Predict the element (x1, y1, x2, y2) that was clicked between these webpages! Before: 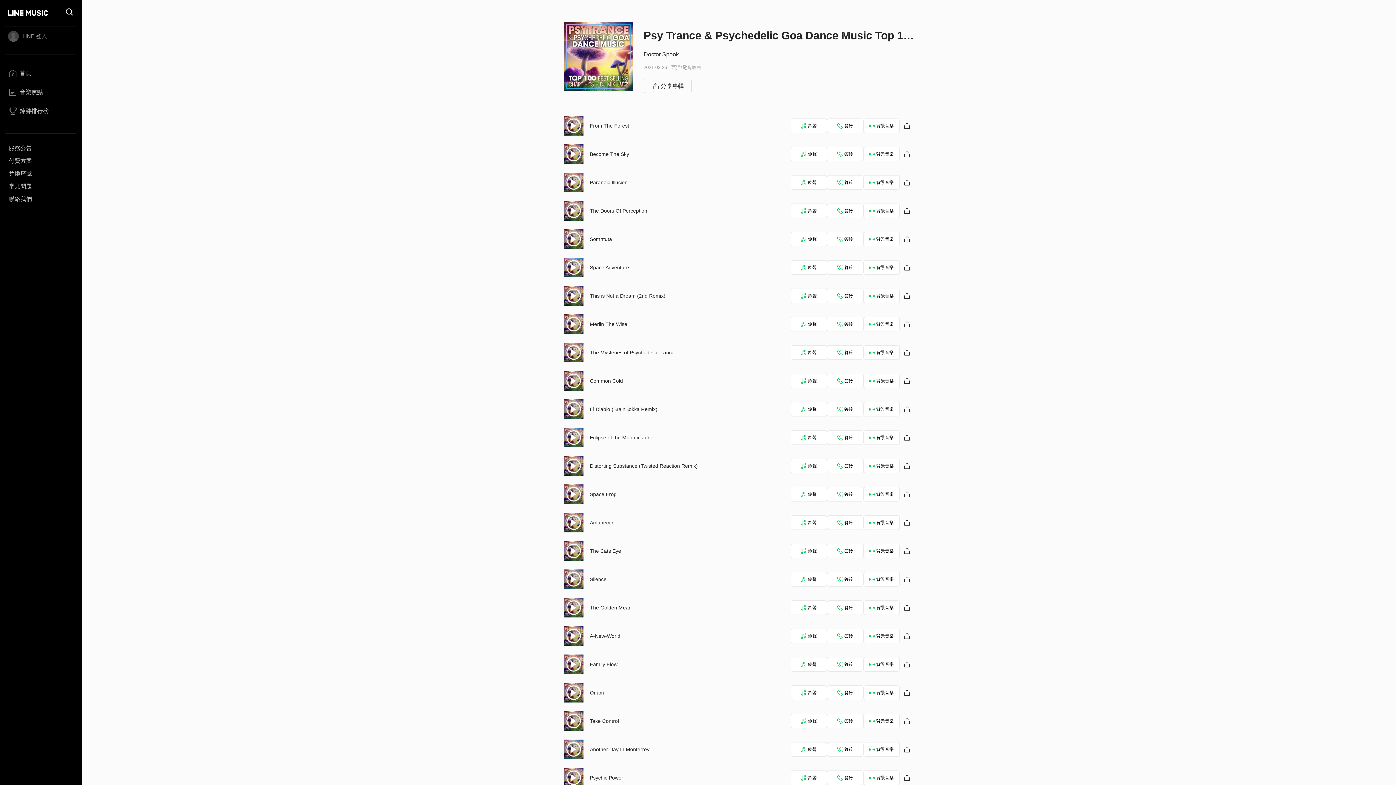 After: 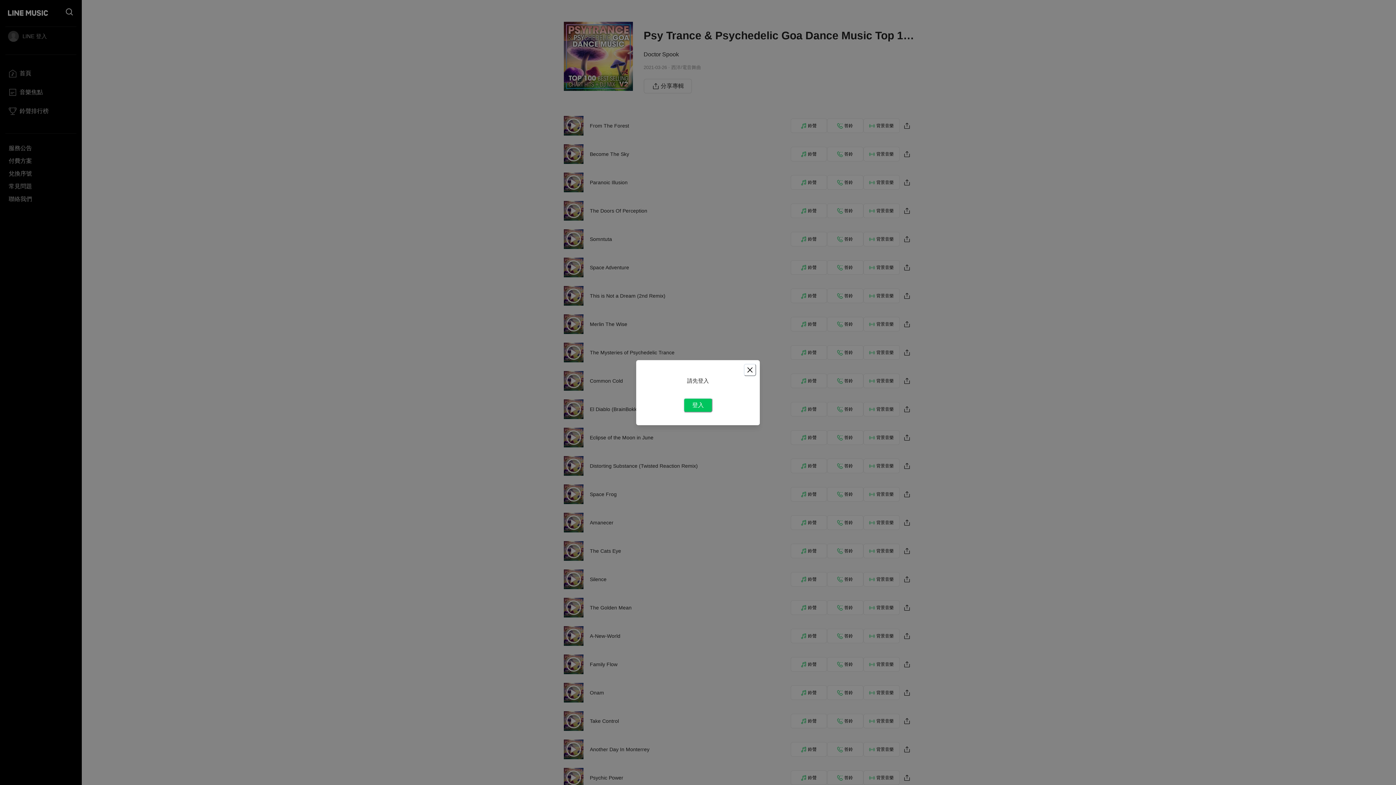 Action: bbox: (863, 118, 899, 133) label: 背景音樂